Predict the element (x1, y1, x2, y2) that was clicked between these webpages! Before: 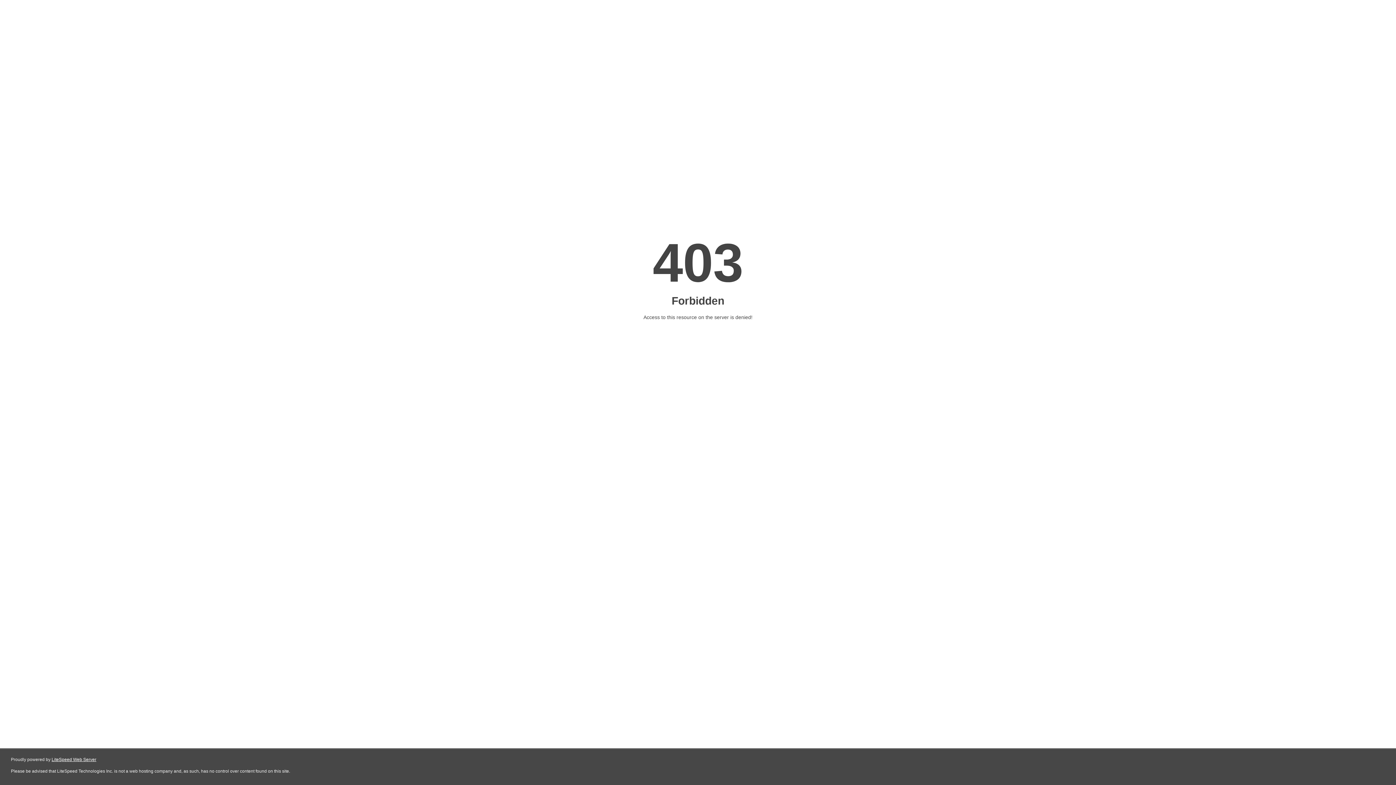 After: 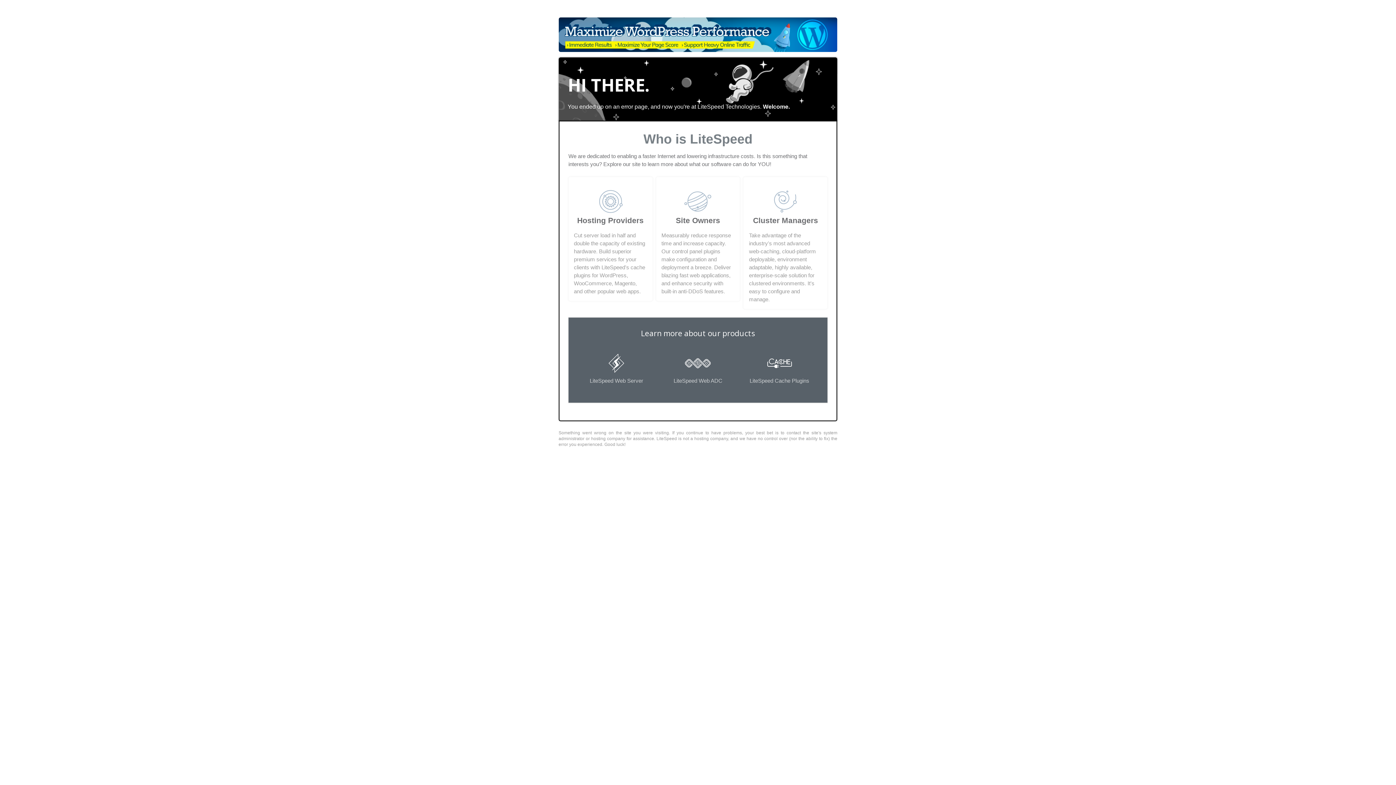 Action: label: LiteSpeed Web Server bbox: (51, 757, 96, 762)